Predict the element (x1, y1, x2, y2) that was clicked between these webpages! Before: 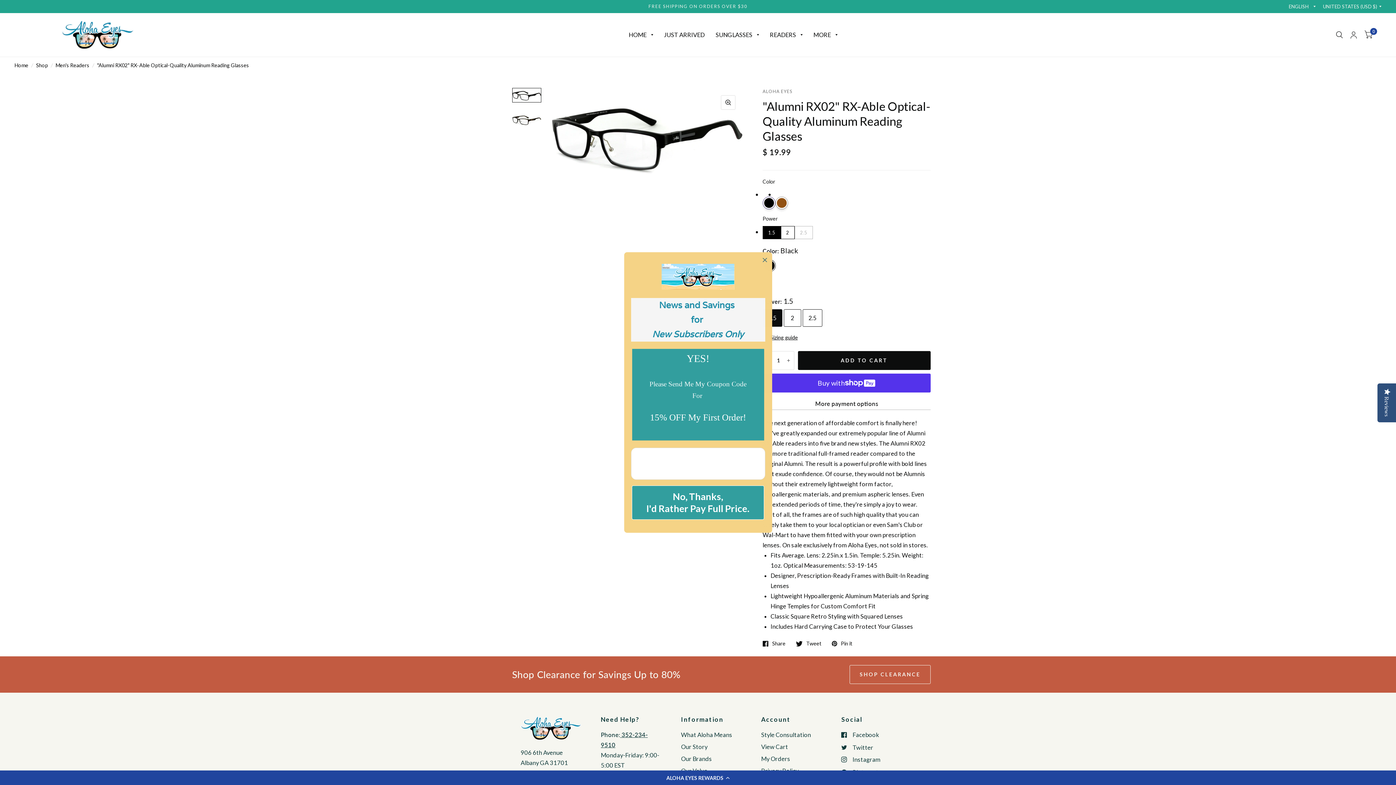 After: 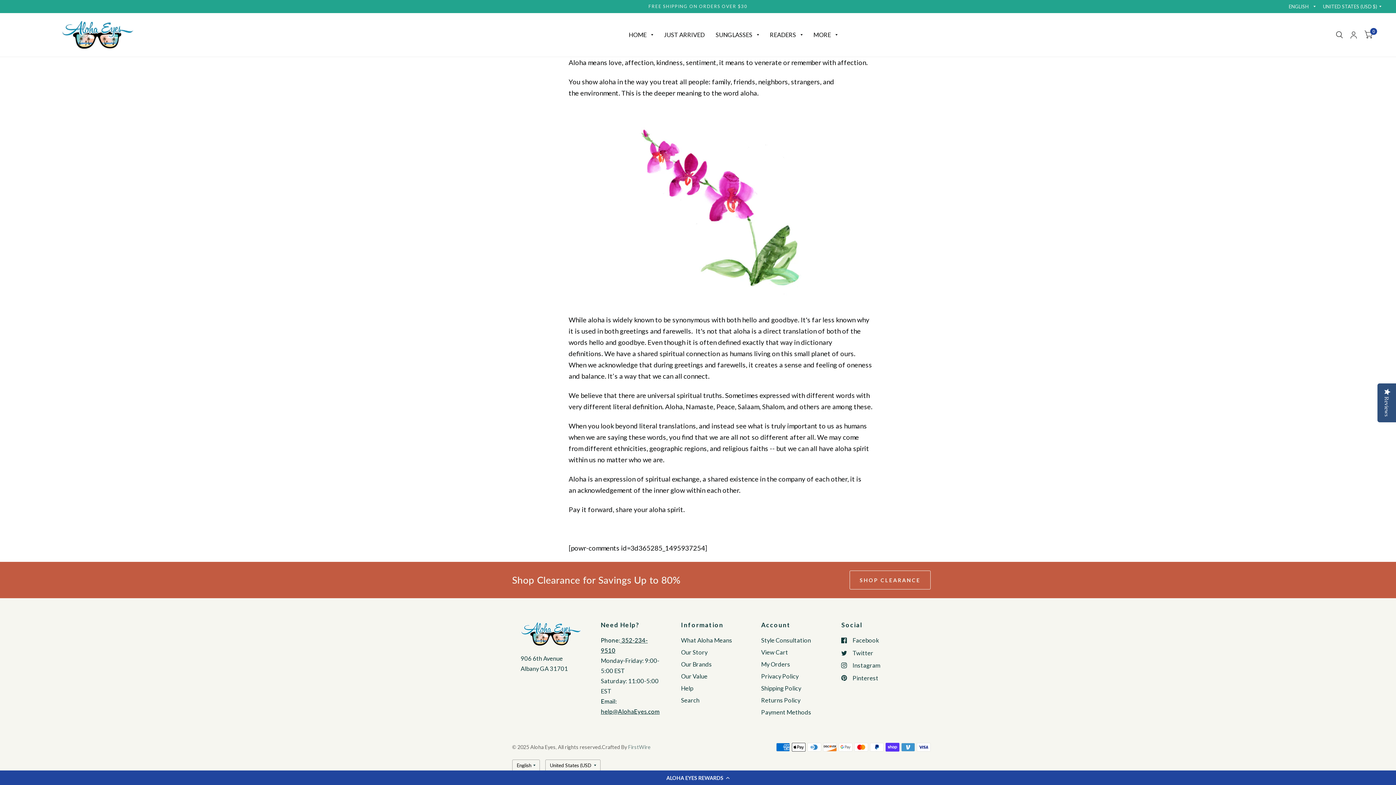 Action: bbox: (681, 731, 732, 738) label: What Aloha Means